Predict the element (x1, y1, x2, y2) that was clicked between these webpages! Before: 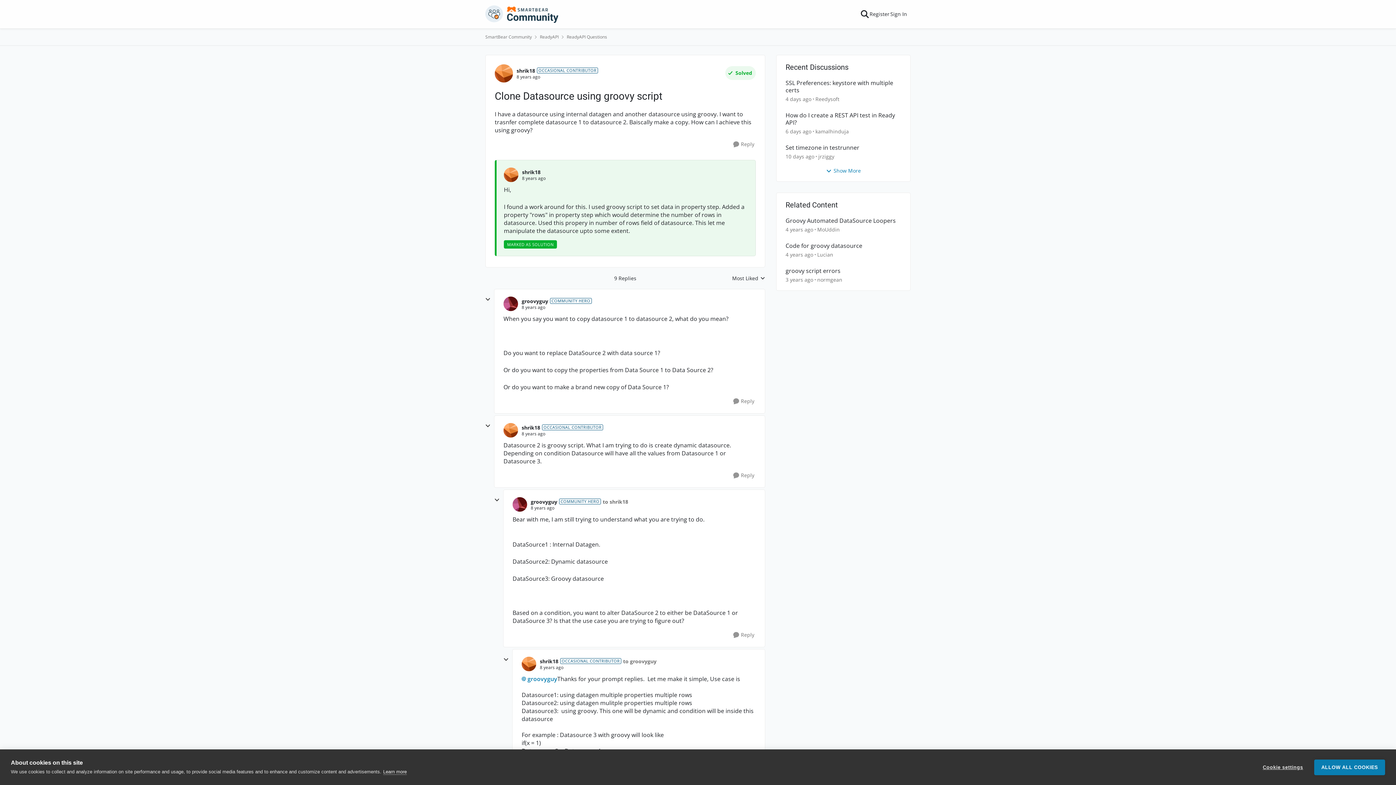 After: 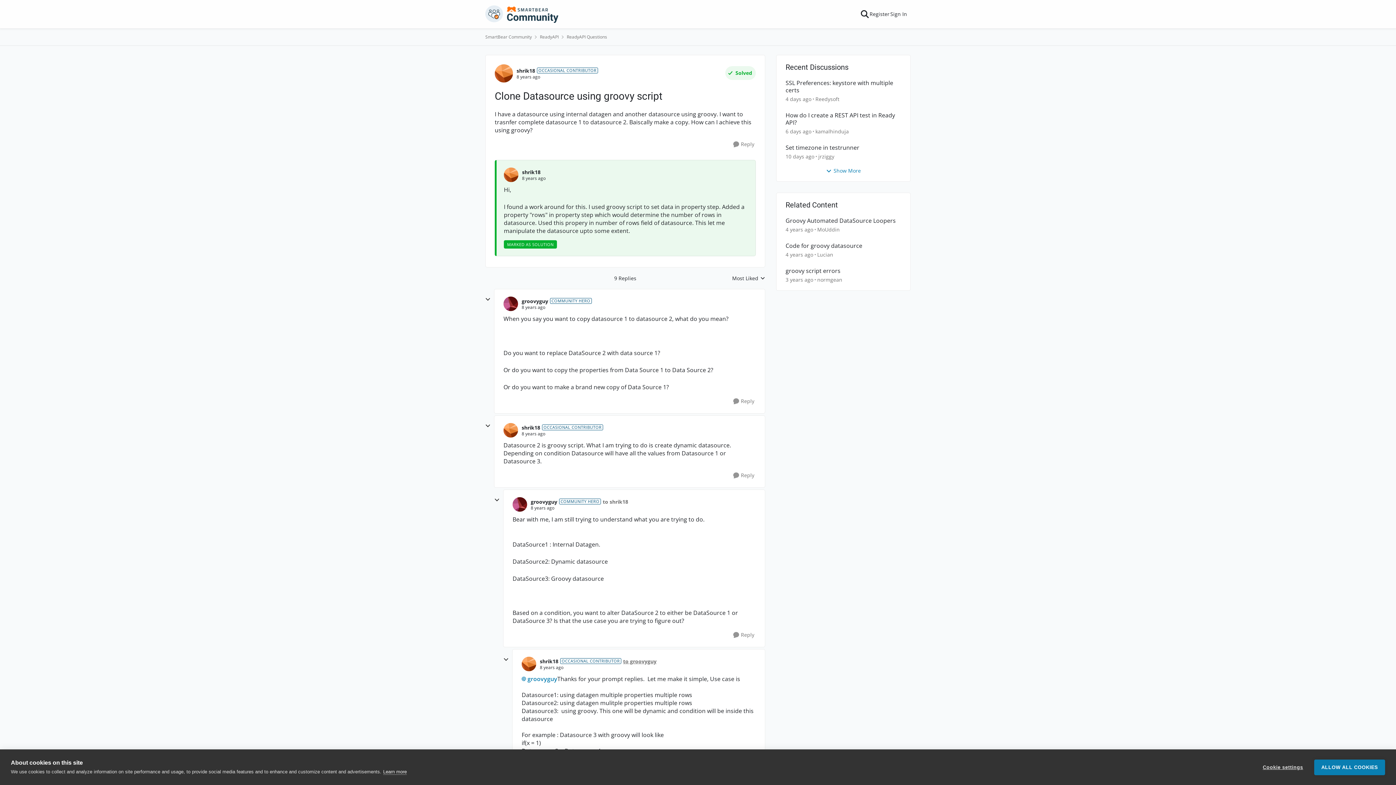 Action: label: to groovyguy bbox: (623, 658, 656, 664)